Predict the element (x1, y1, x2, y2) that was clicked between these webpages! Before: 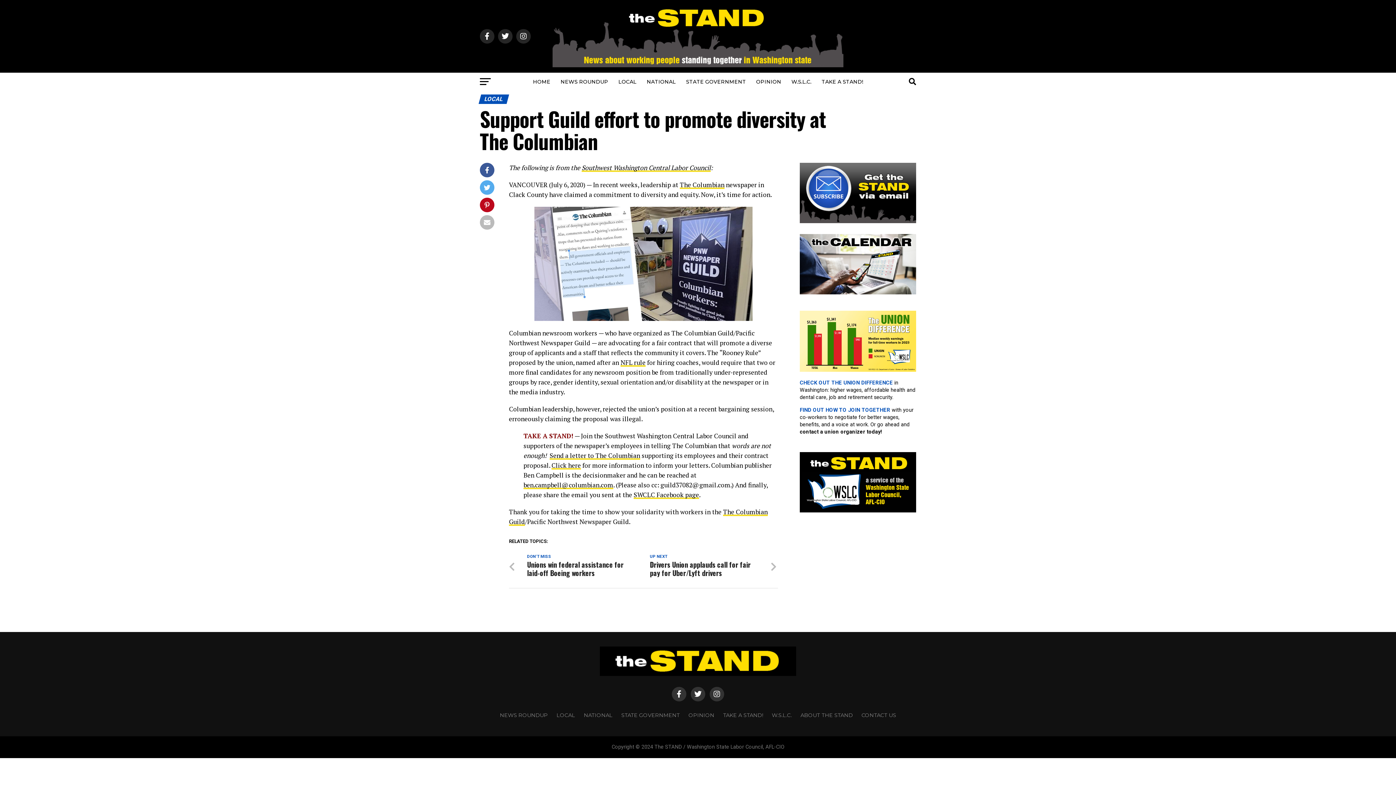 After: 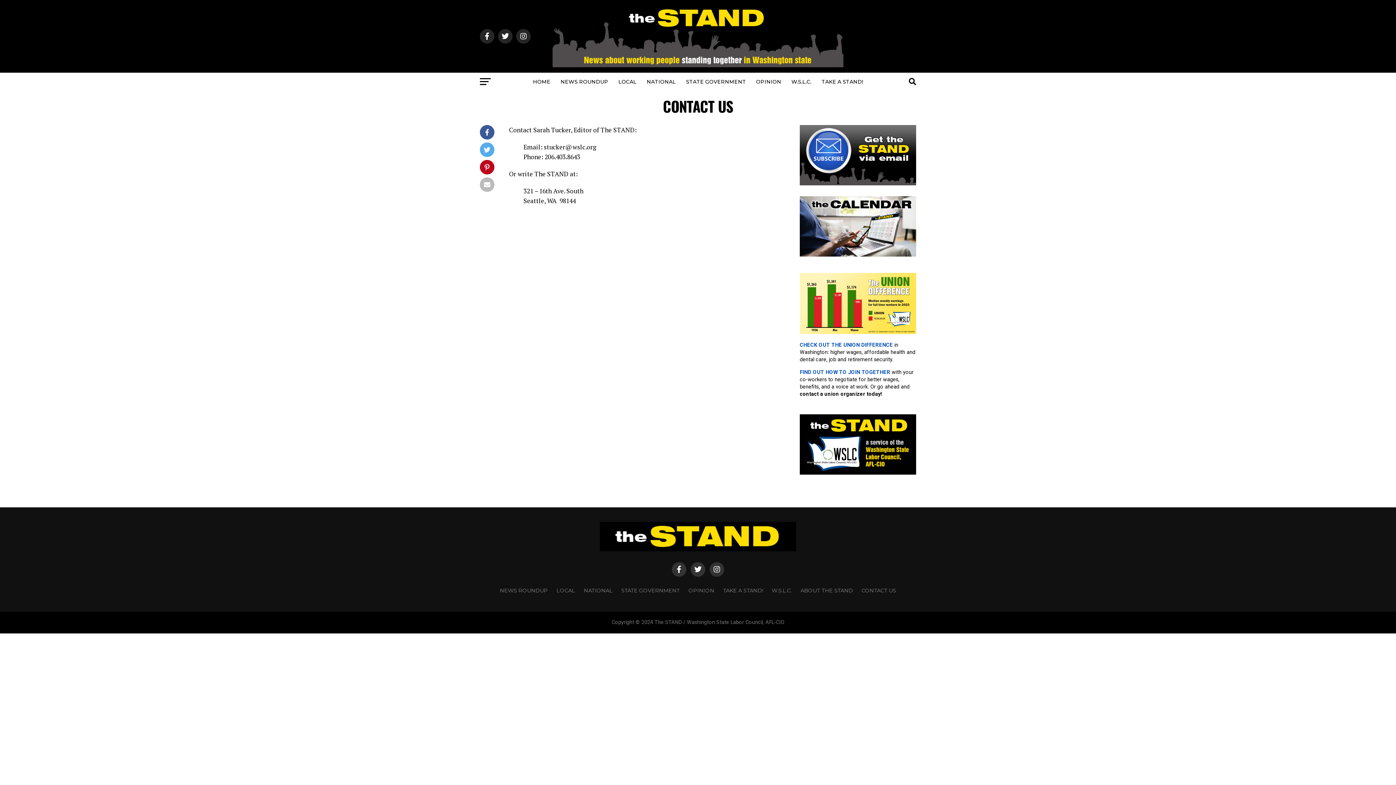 Action: bbox: (861, 712, 896, 718) label: CONTACT US